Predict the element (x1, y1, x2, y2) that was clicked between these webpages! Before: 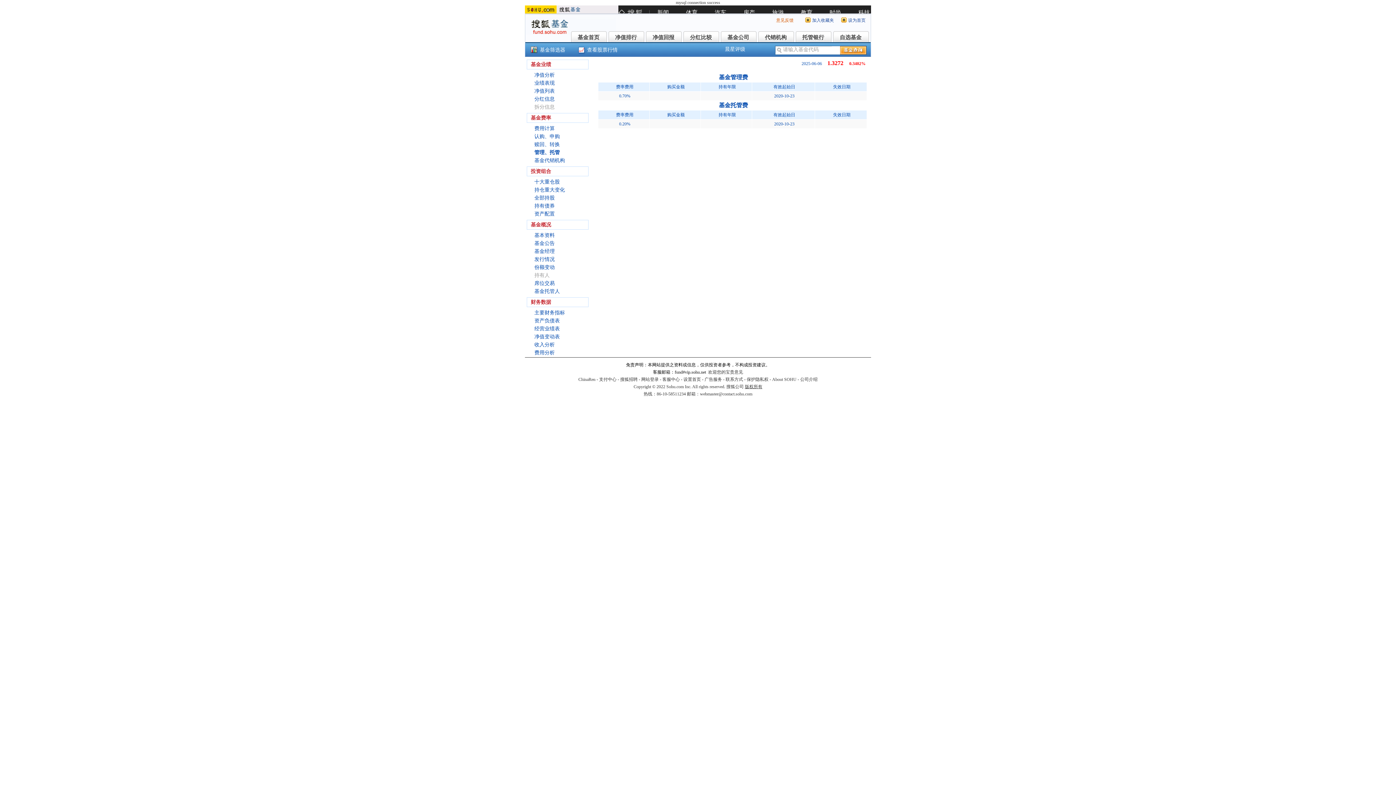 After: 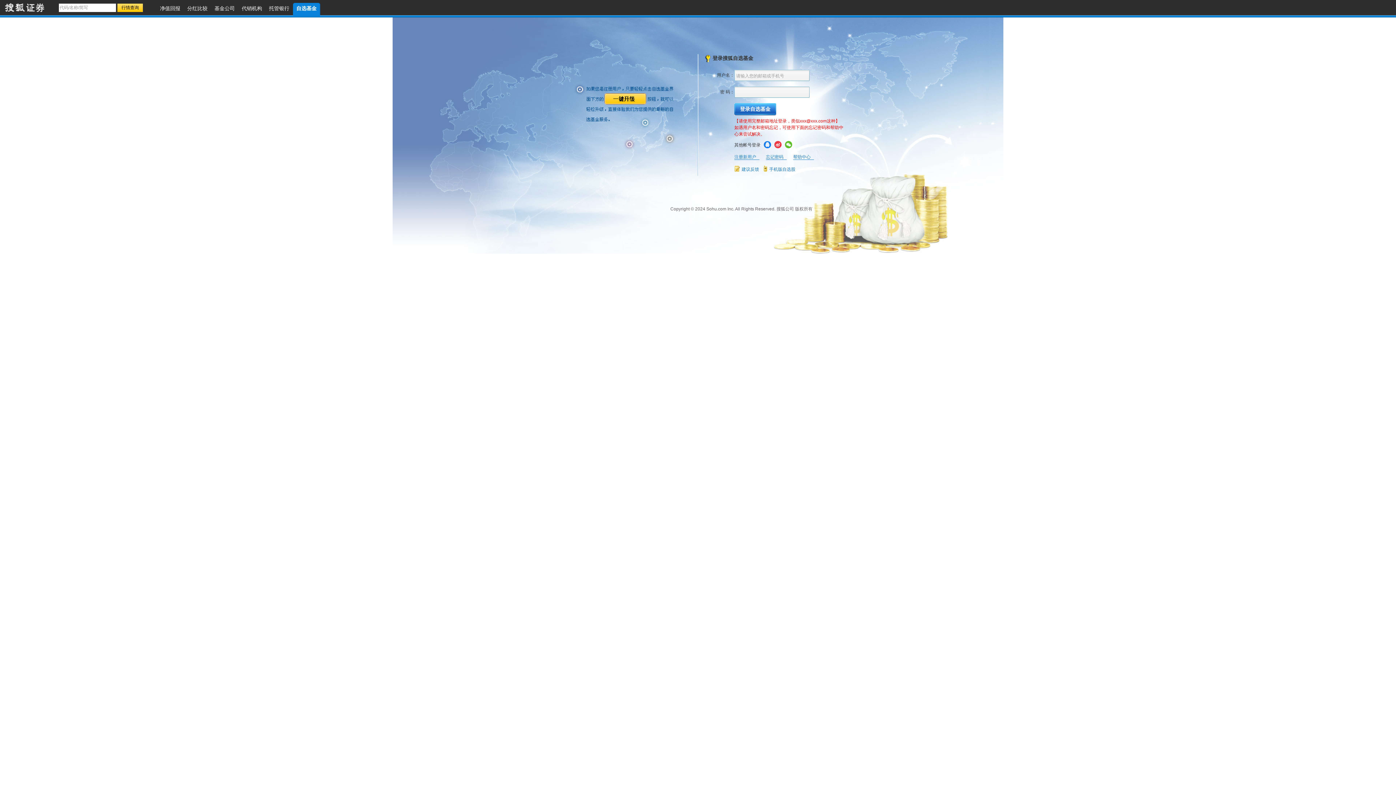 Action: bbox: (833, 30, 868, 41) label: 自选基金